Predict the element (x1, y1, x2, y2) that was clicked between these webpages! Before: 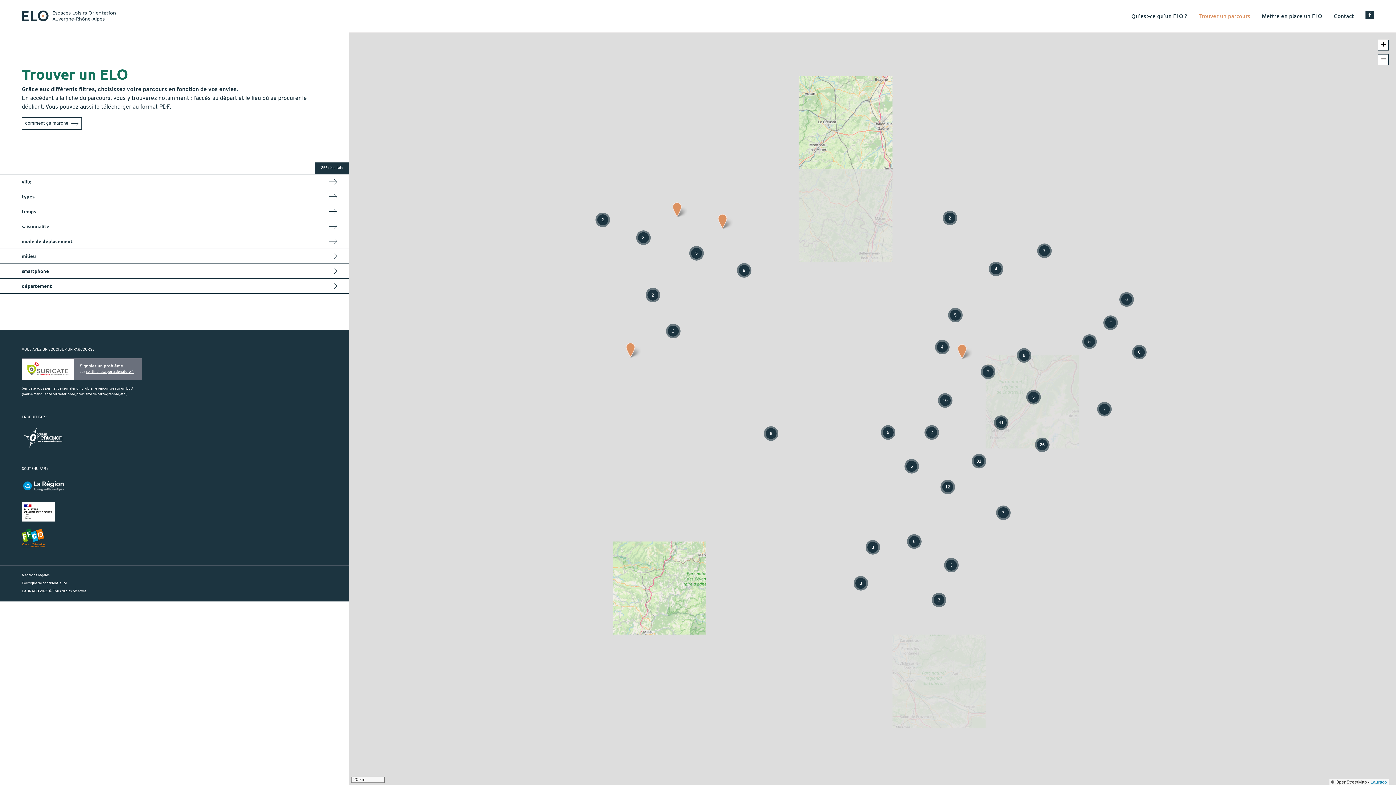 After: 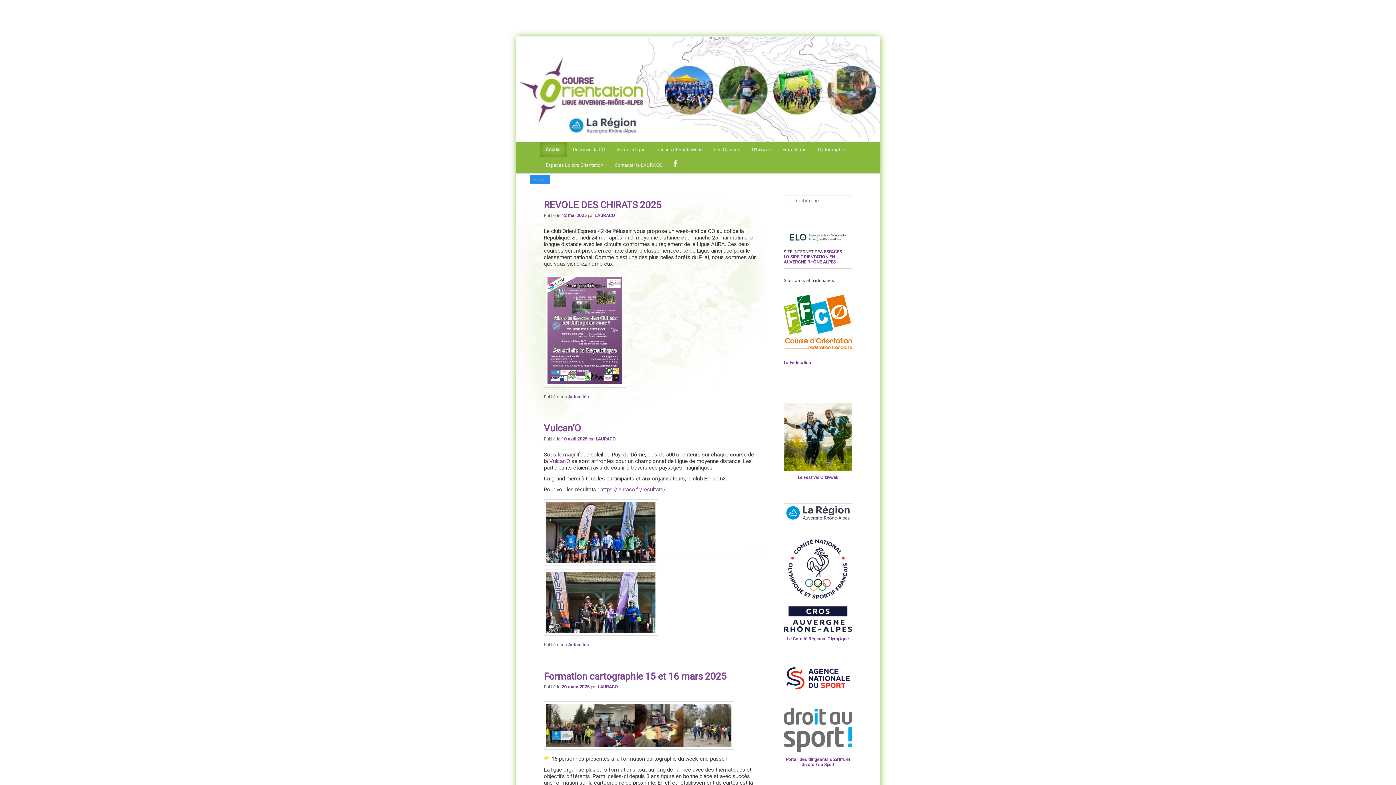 Action: bbox: (1370, 780, 1387, 785) label: Lauraco